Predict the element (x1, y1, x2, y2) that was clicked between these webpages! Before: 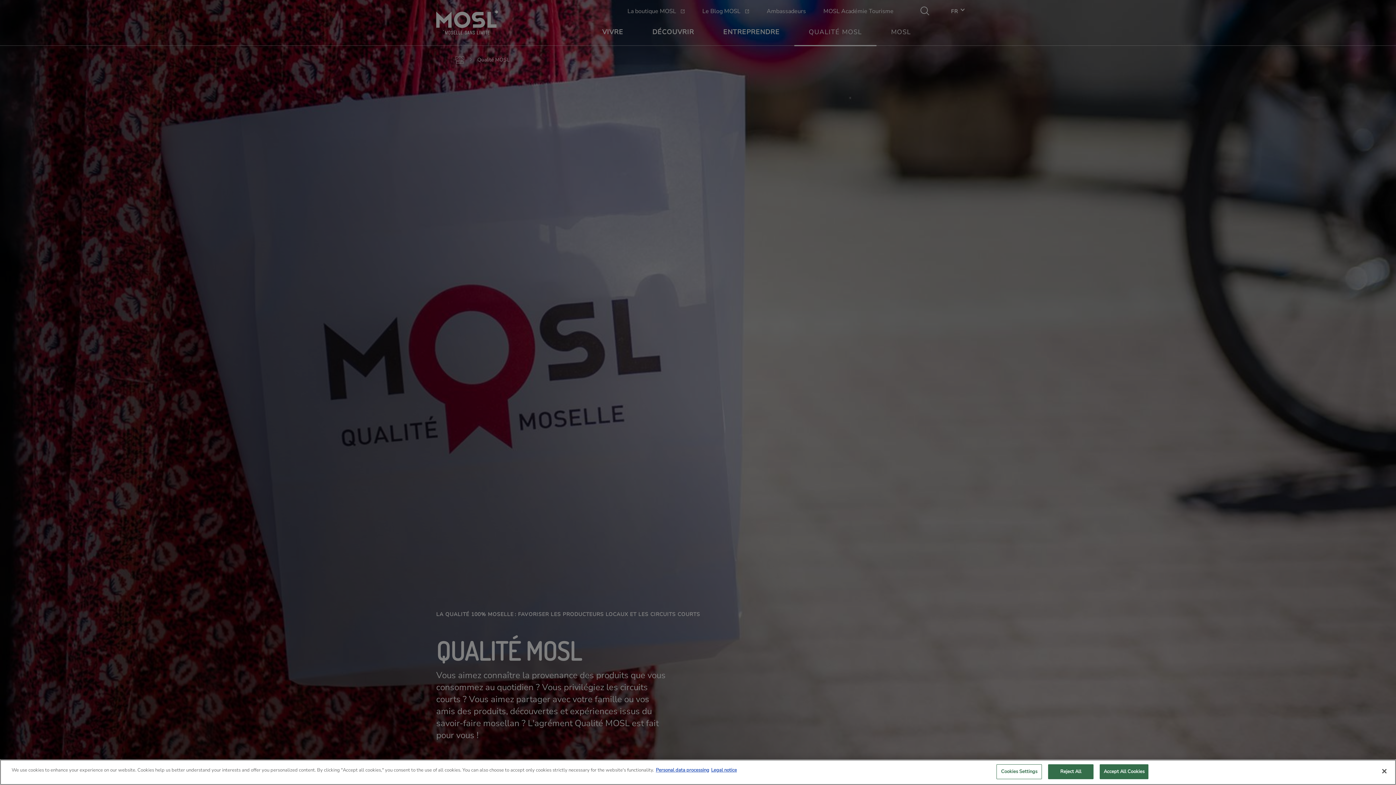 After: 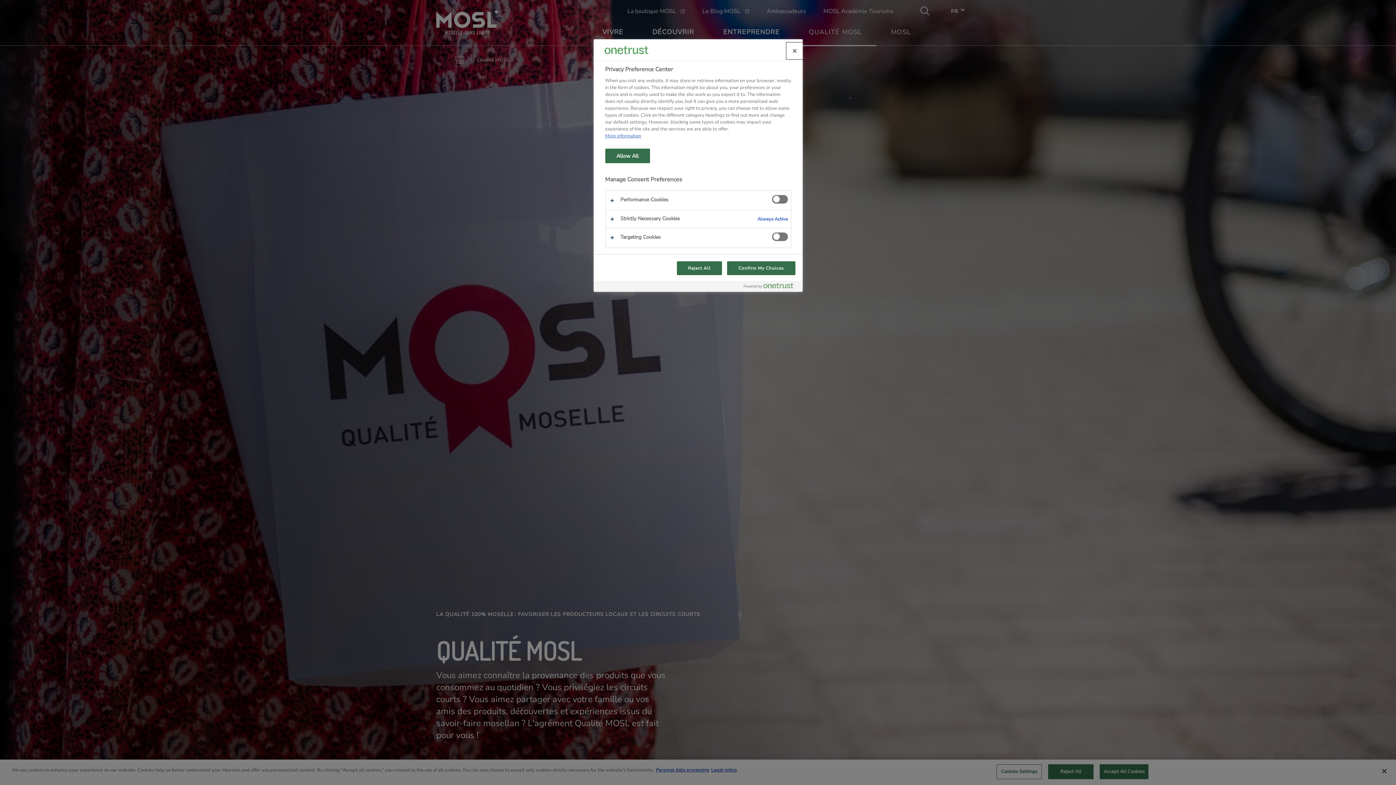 Action: label: Cookies Settings bbox: (996, 764, 1042, 779)